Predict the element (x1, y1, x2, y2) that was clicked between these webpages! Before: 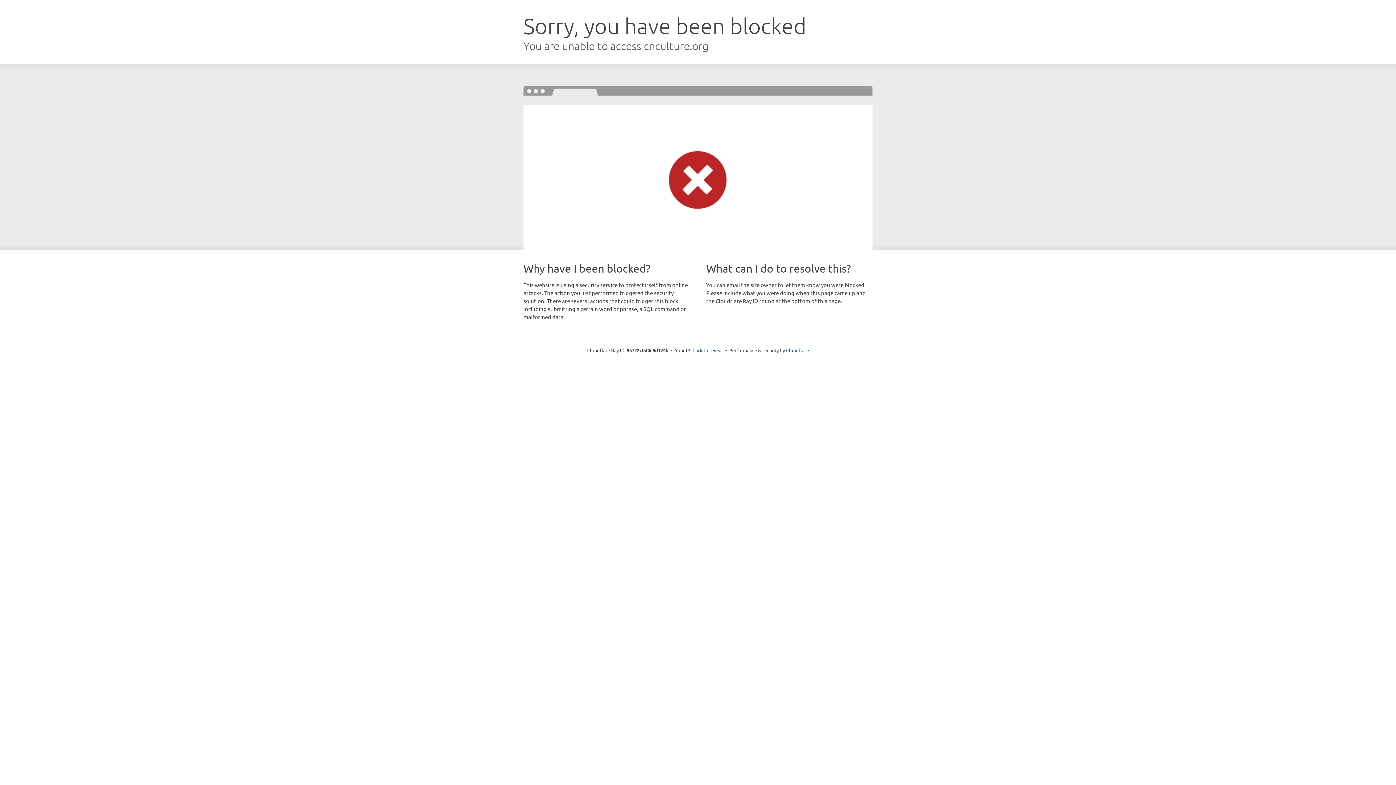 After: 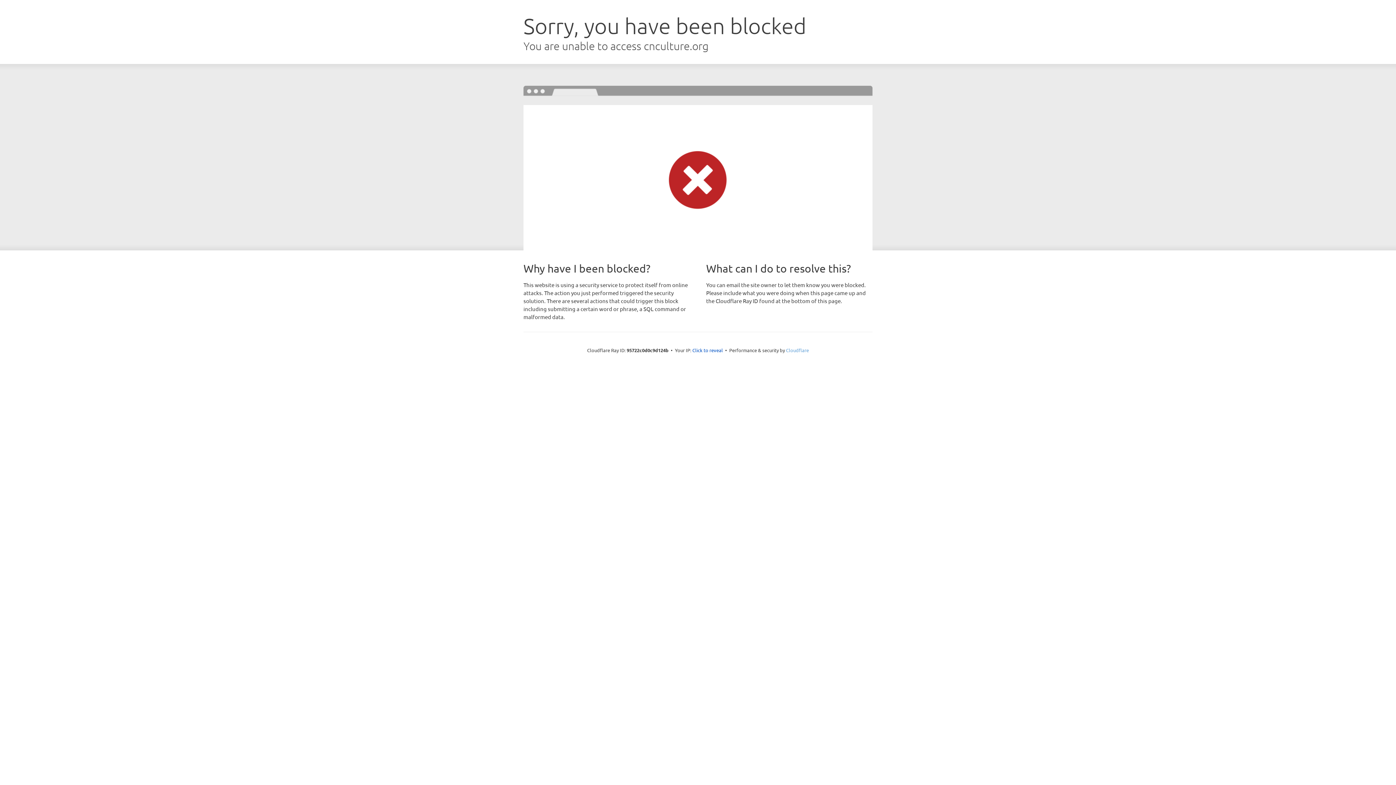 Action: label: Cloudflare bbox: (786, 347, 809, 353)